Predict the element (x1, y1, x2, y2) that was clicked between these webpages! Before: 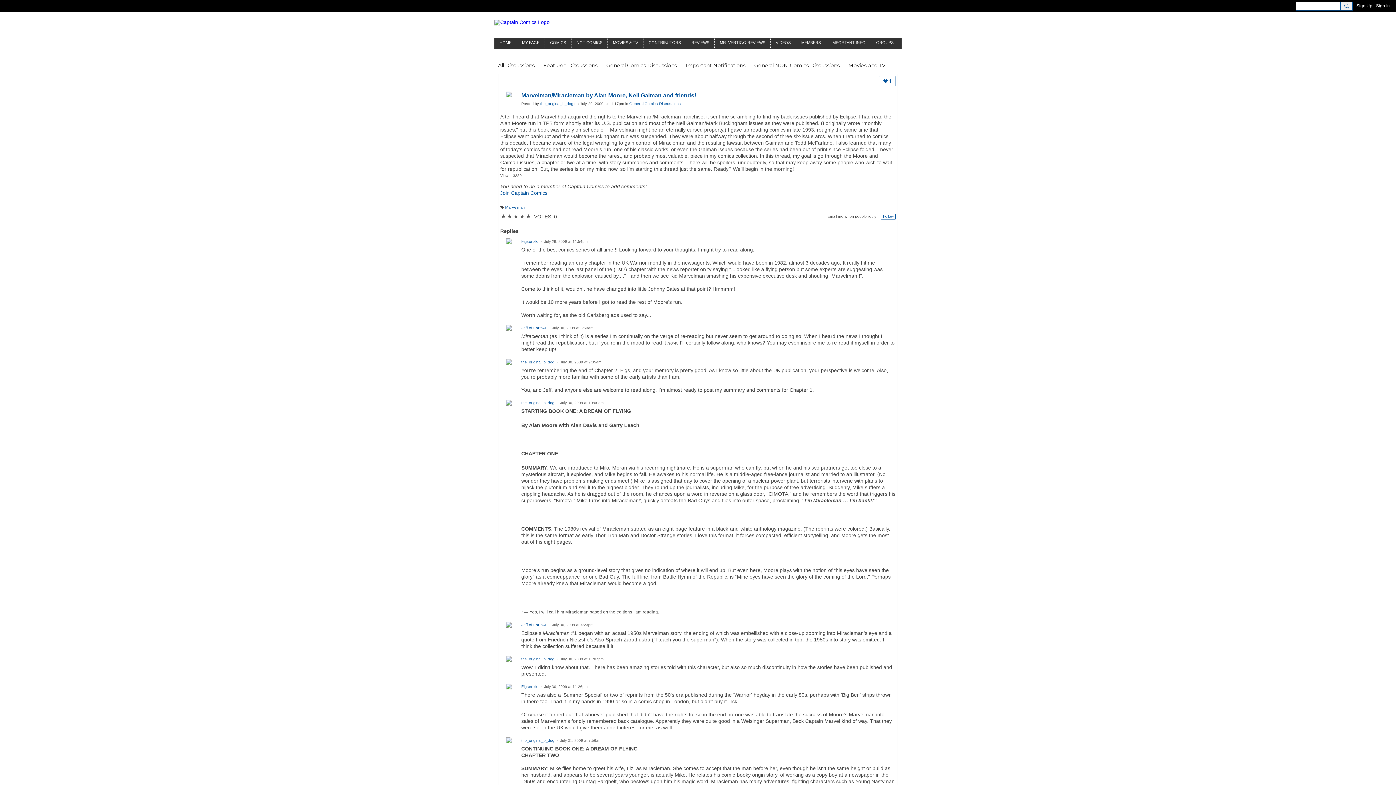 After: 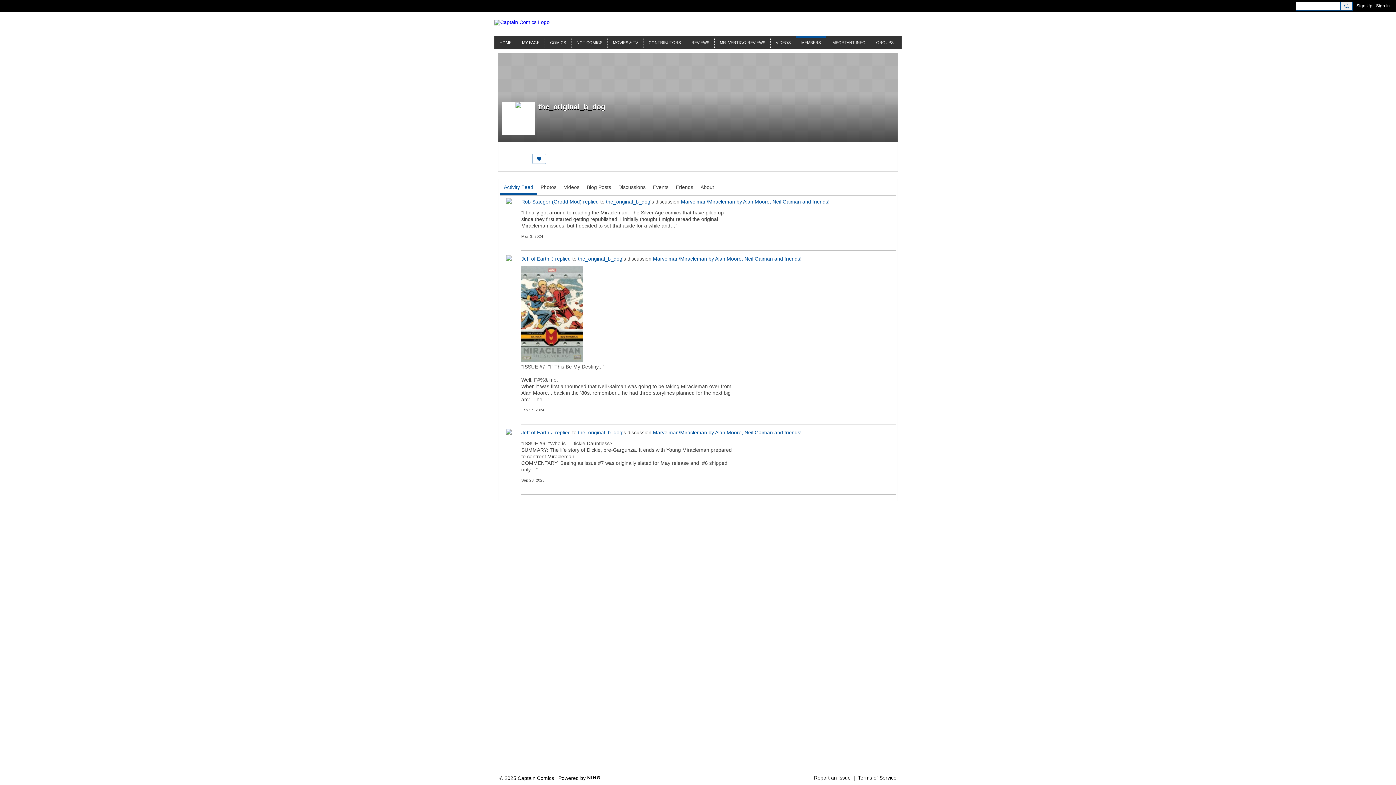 Action: label: the_original_b_dog bbox: (521, 400, 554, 405)